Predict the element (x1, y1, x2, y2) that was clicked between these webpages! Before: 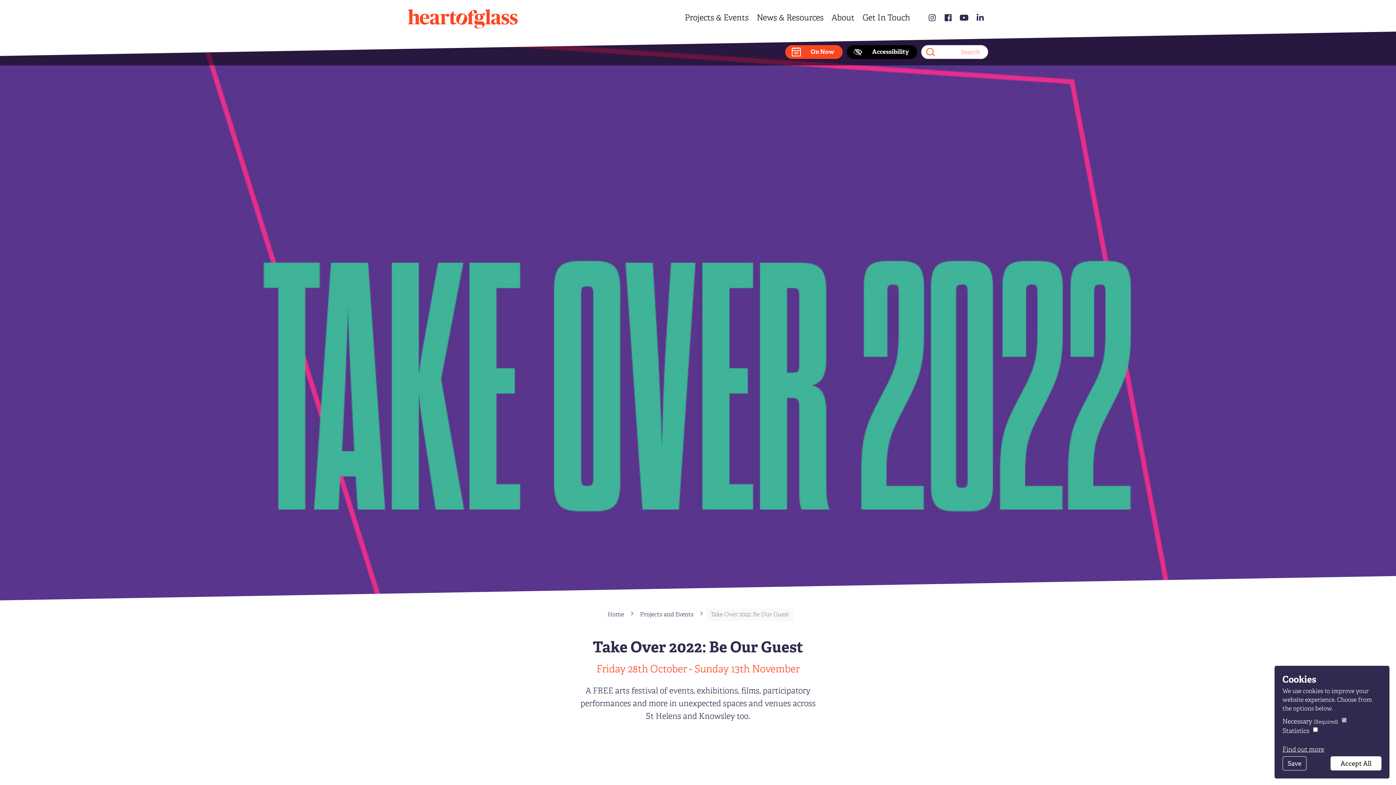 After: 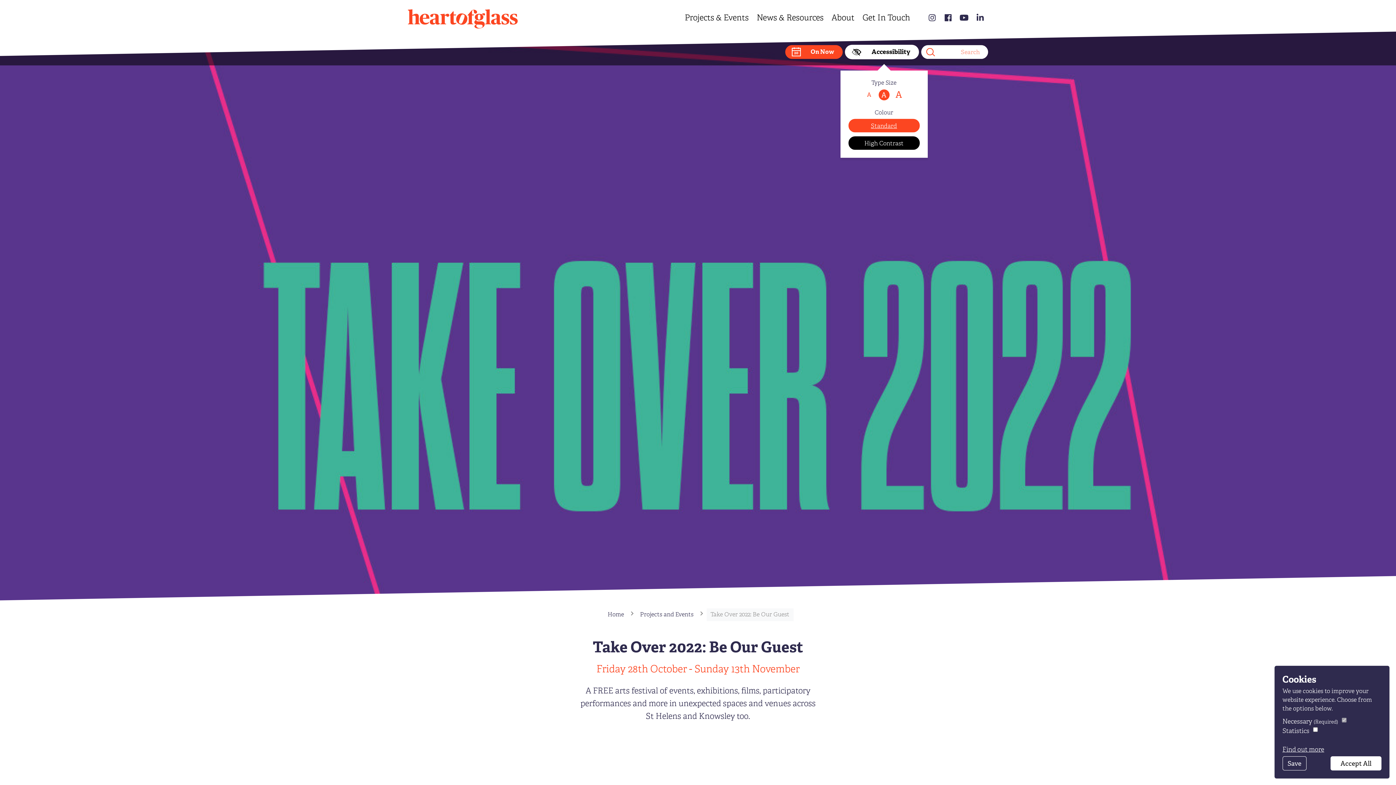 Action: label: Accessibility bbox: (846, 45, 917, 58)